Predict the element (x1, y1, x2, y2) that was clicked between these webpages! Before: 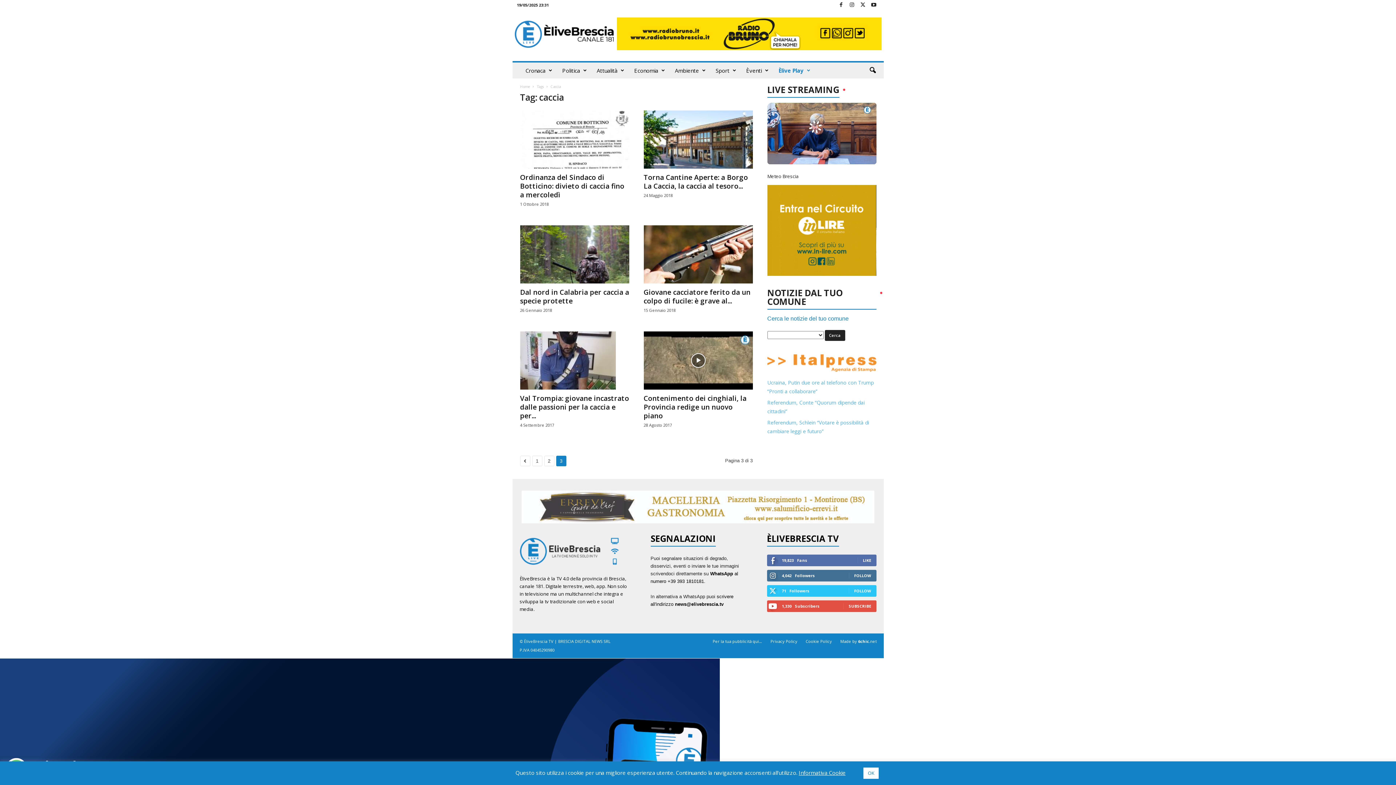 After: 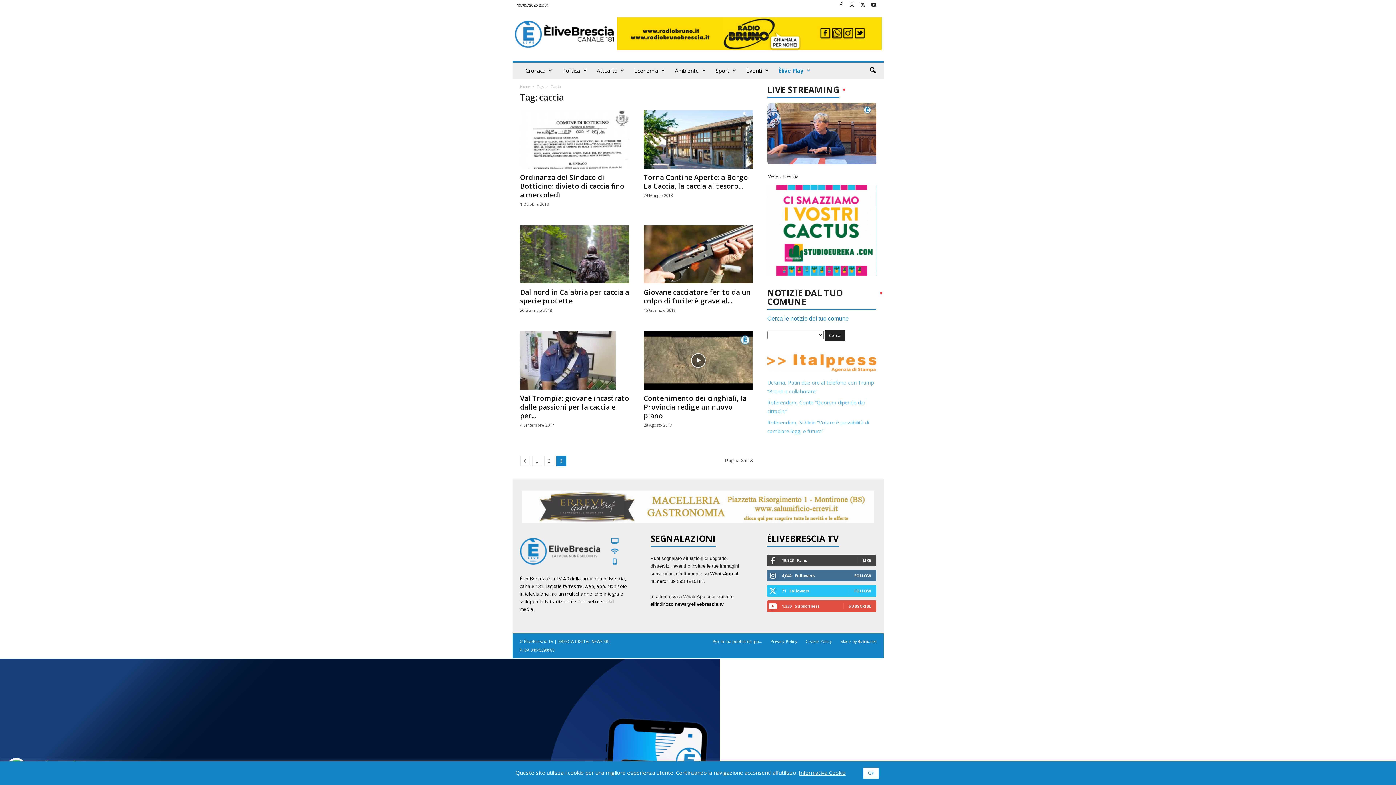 Action: bbox: (863, 557, 871, 563) label: LIKE